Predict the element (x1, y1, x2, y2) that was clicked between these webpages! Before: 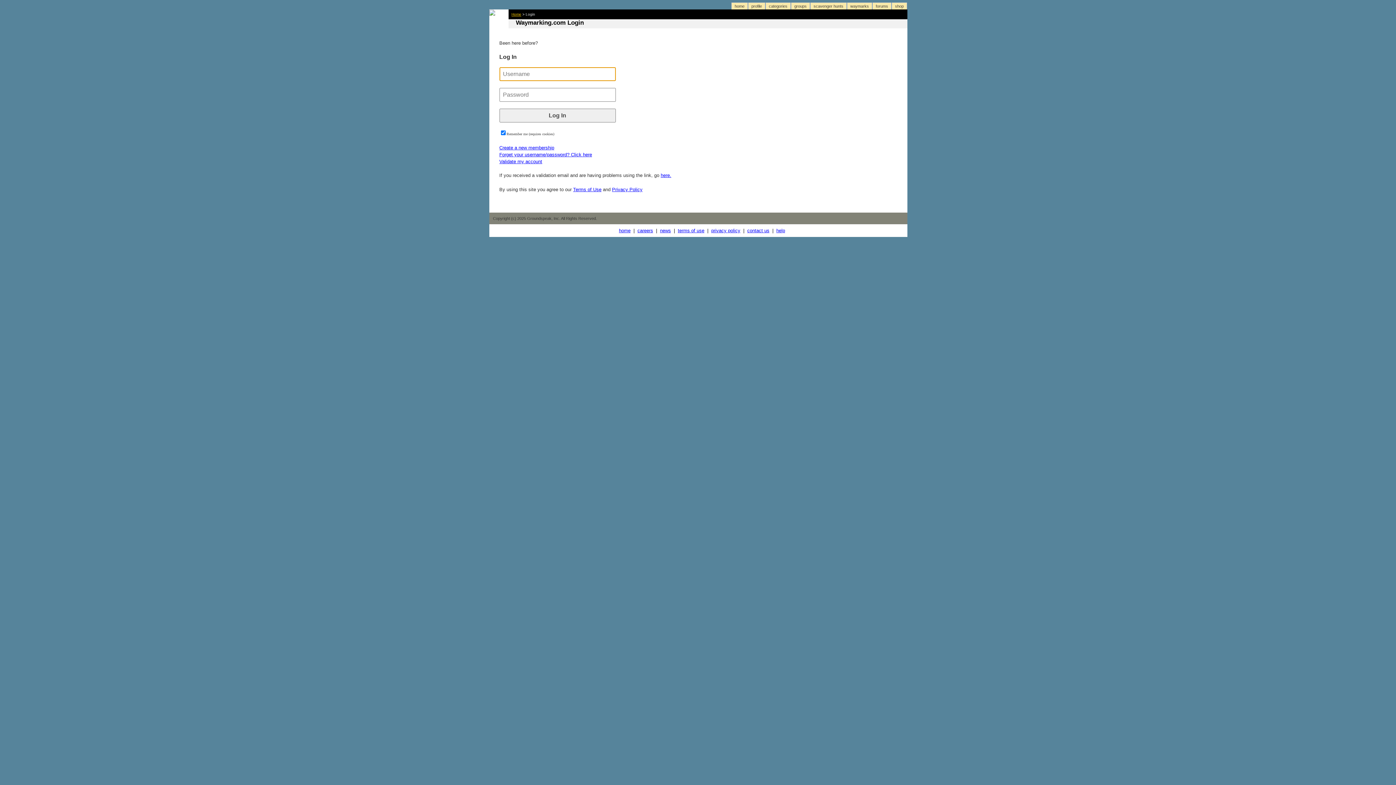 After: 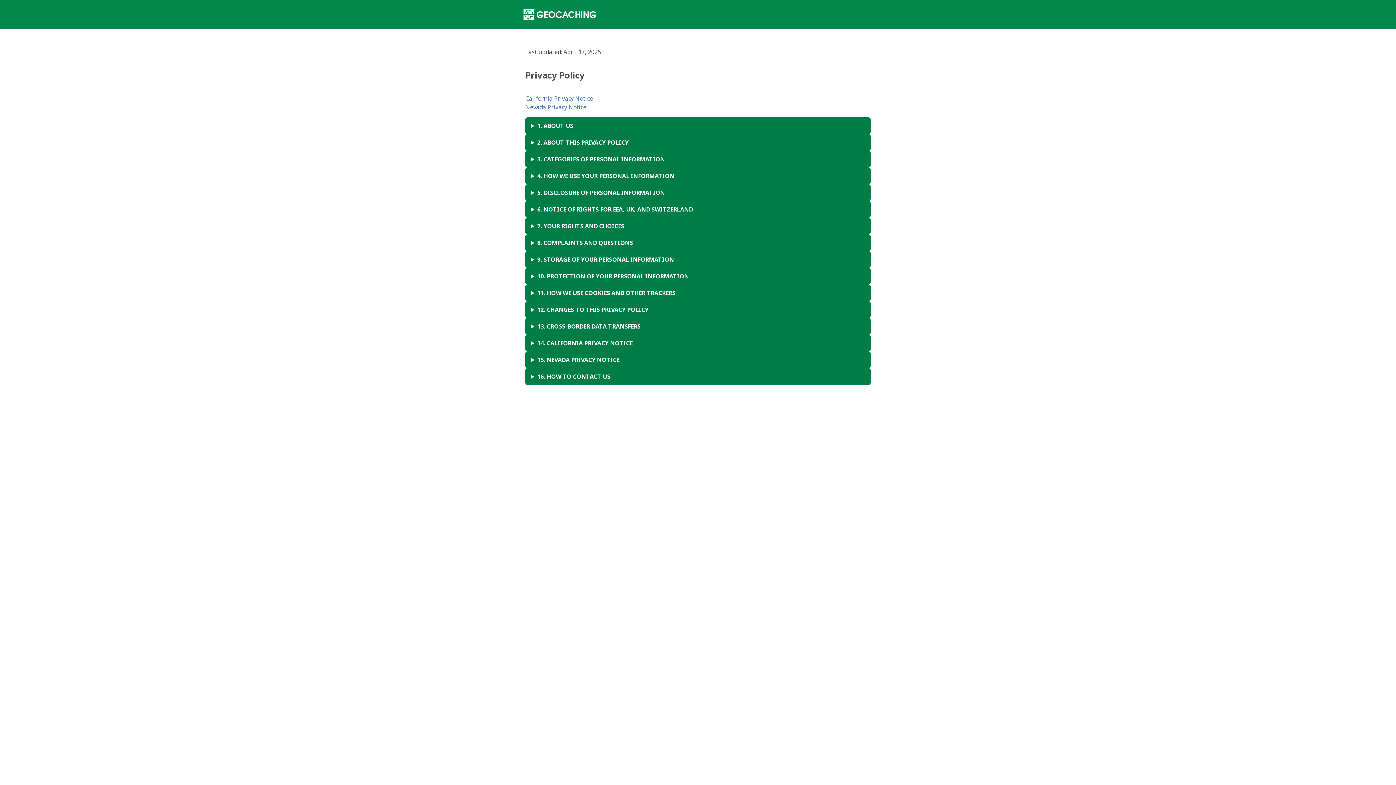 Action: label: privacy policy bbox: (711, 228, 740, 233)